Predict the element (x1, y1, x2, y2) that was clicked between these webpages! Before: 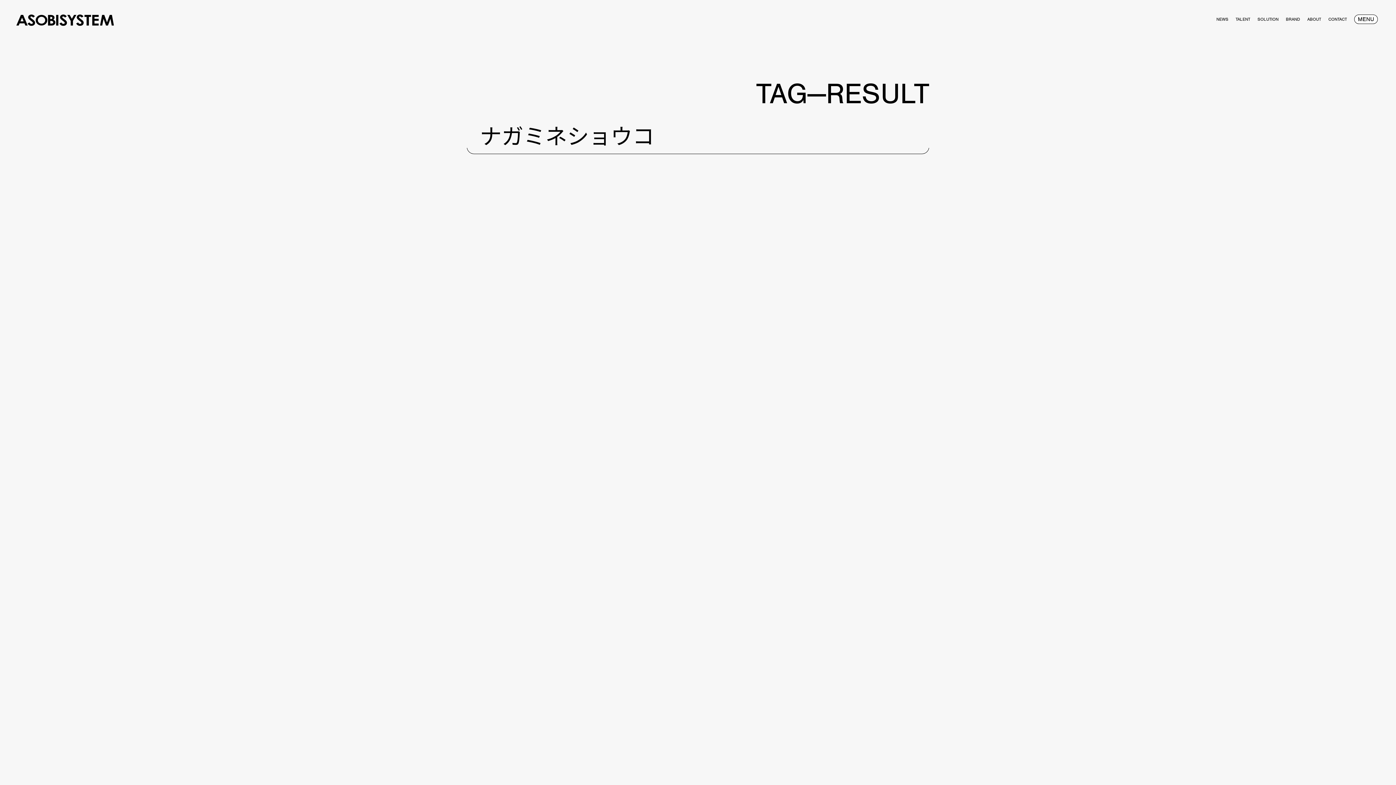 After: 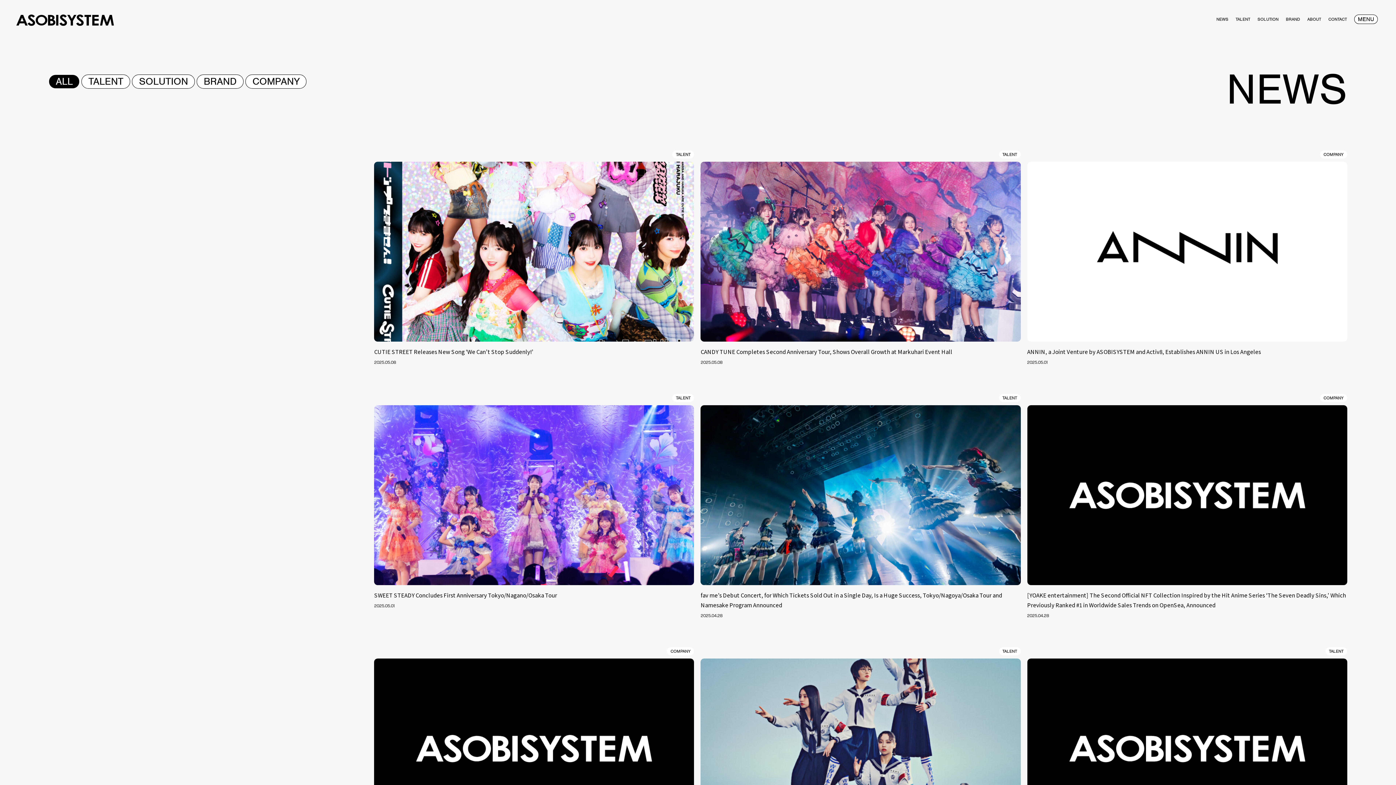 Action: label: NEWS bbox: (1216, 9, 1228, 14)